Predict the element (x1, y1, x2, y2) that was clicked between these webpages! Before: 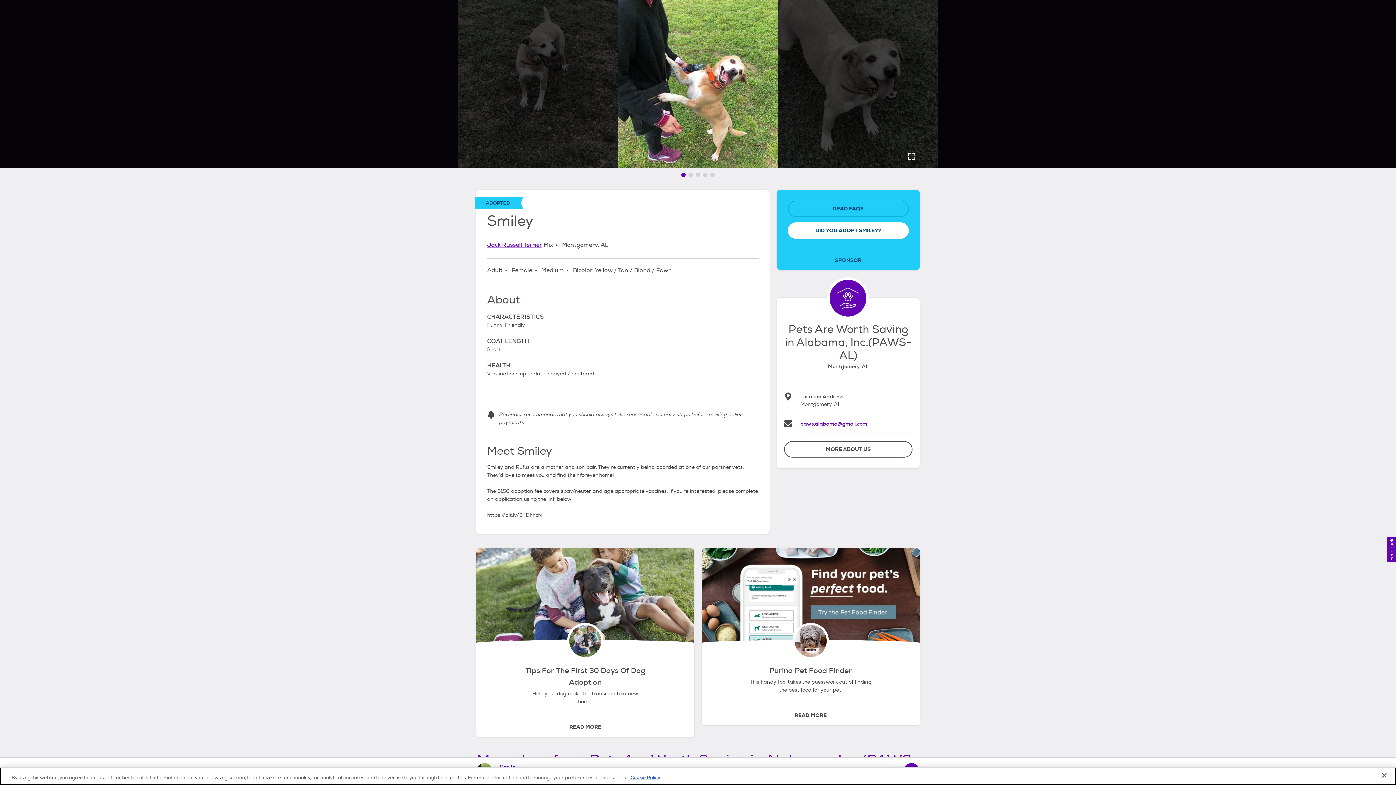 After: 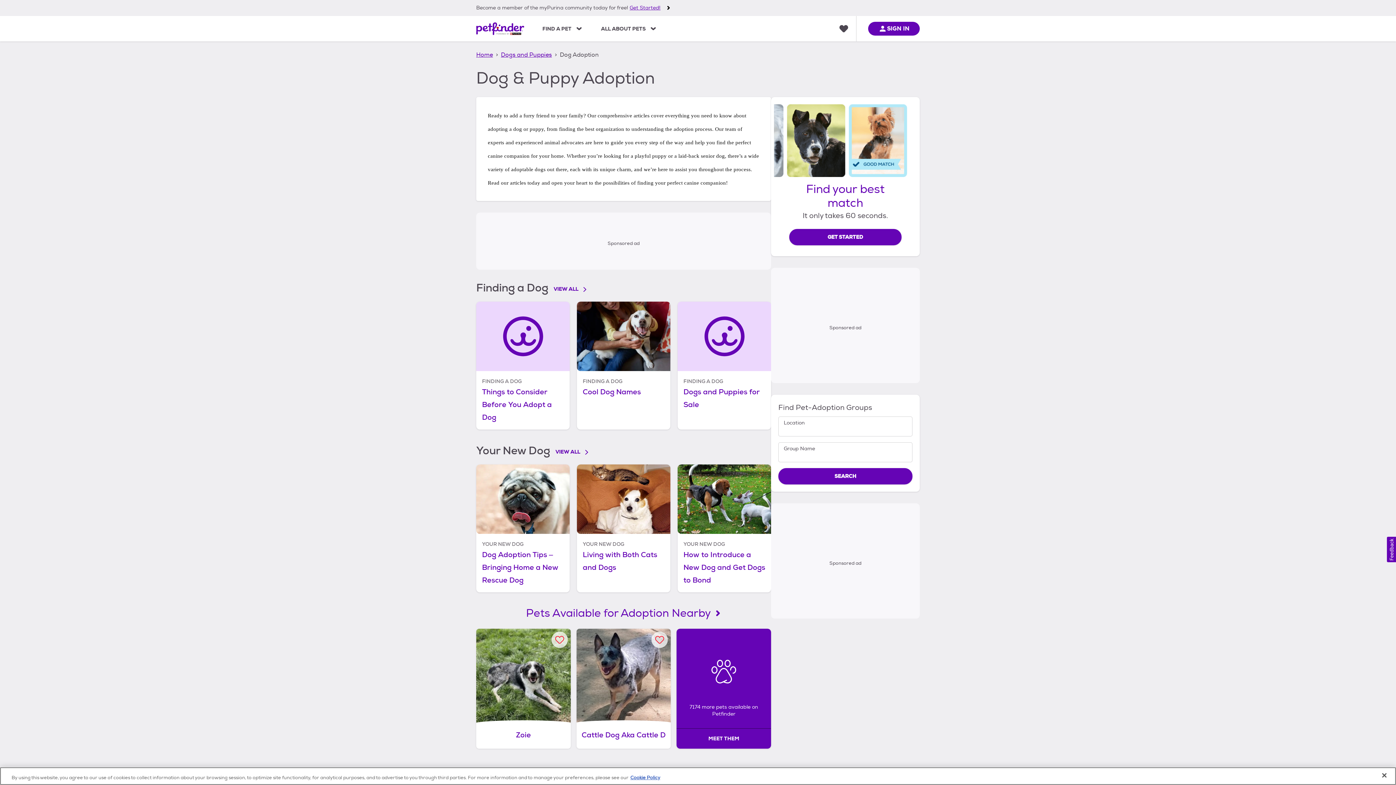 Action: bbox: (476, 614, 694, 802) label: Read full article Tips For The First 30 Days Of Dog Adoption, Help your dog make the transition to a new home.
